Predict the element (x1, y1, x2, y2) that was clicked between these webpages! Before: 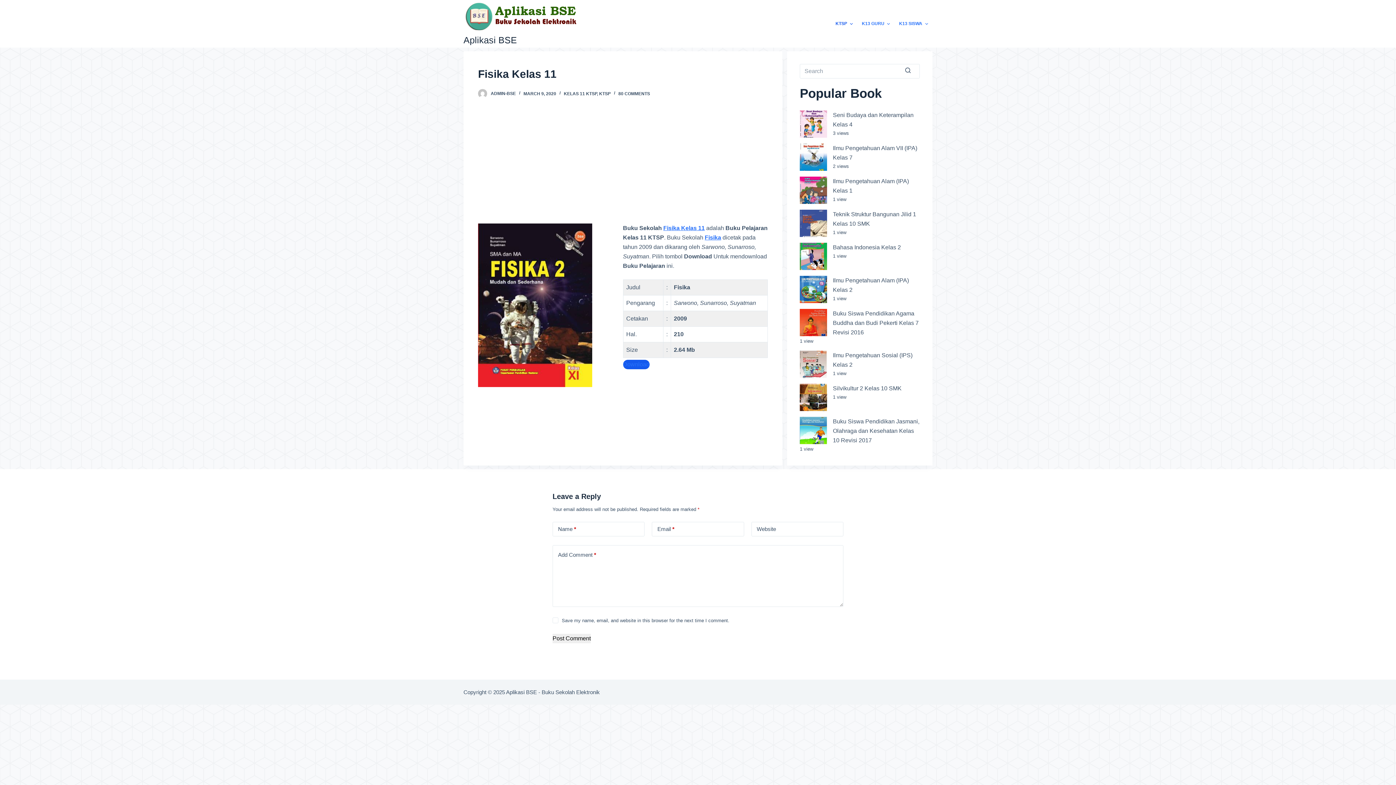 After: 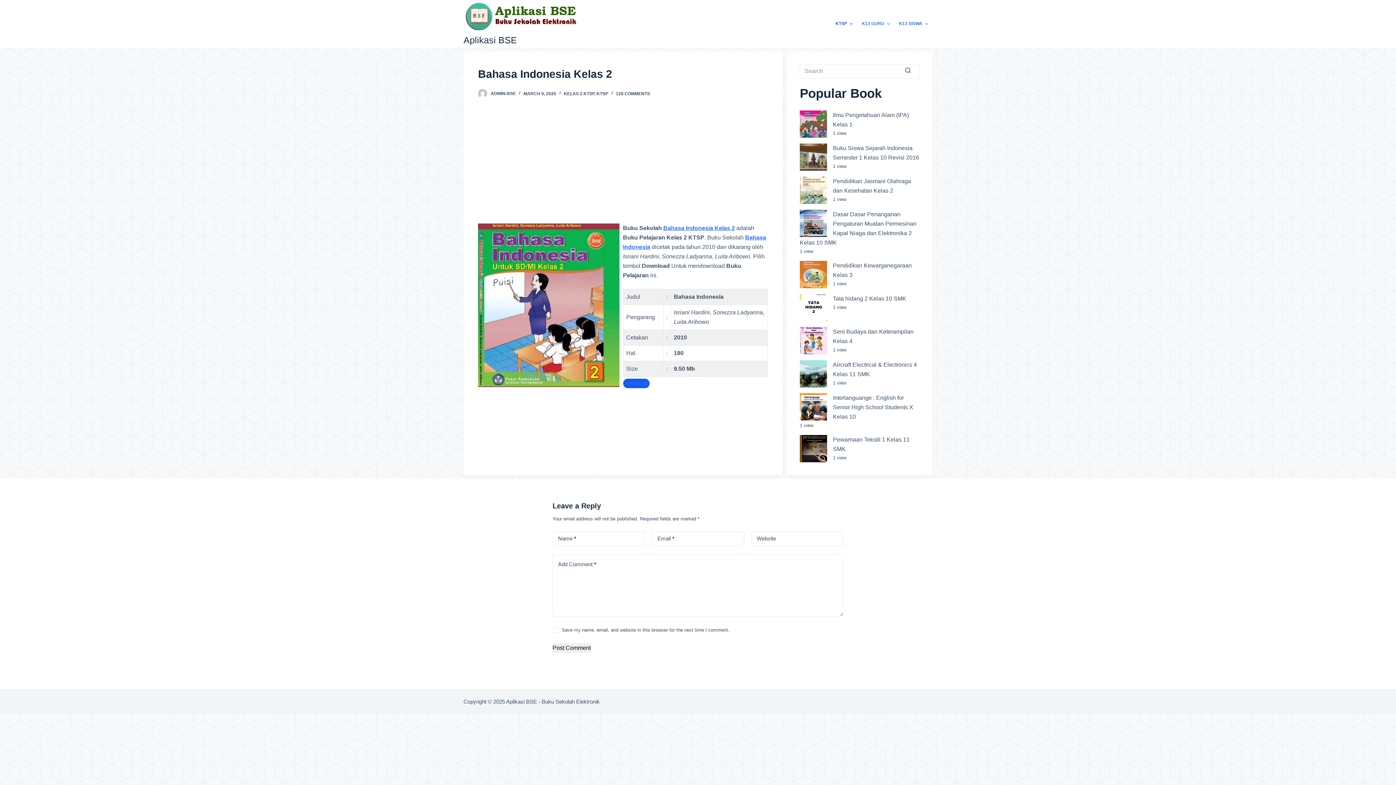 Action: bbox: (833, 244, 901, 250) label: Bahasa Indonesia Kelas 2